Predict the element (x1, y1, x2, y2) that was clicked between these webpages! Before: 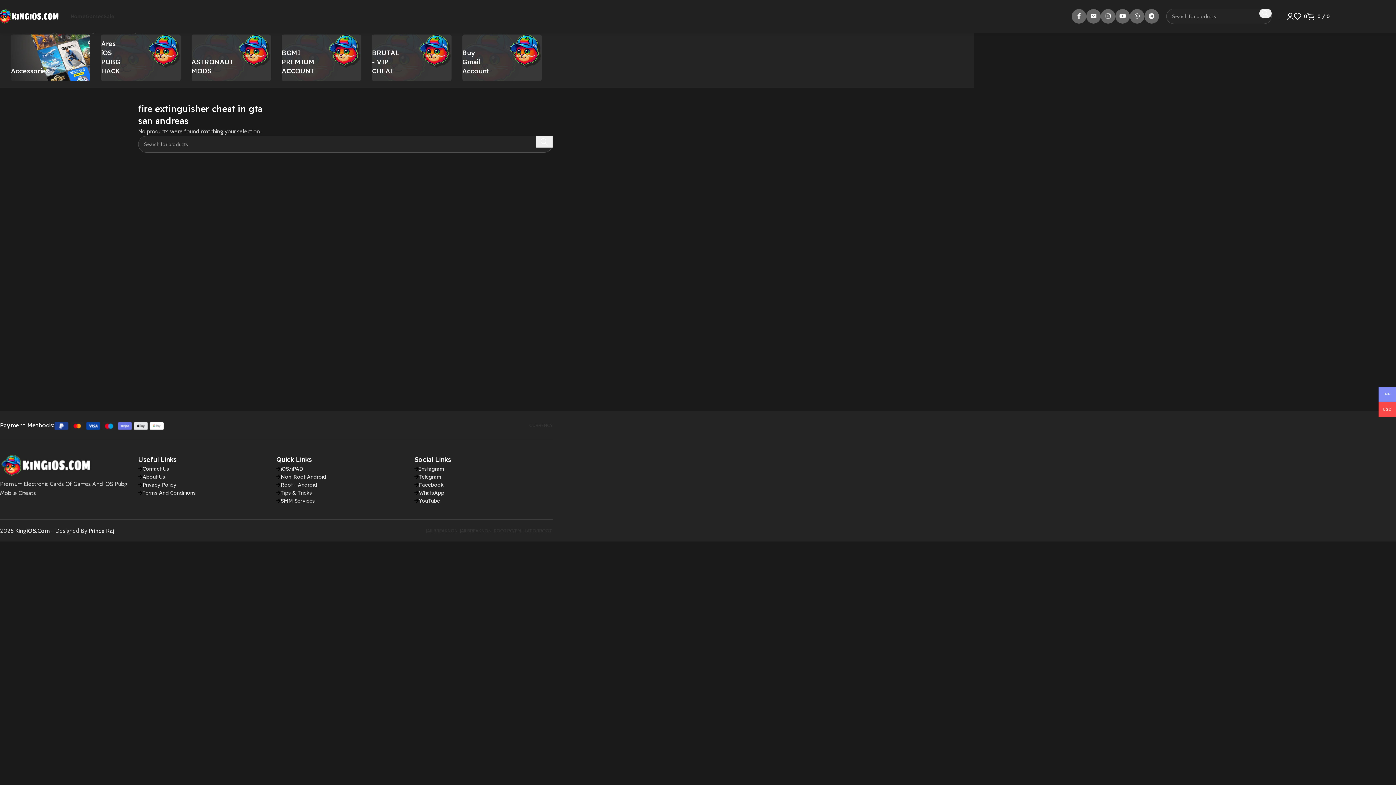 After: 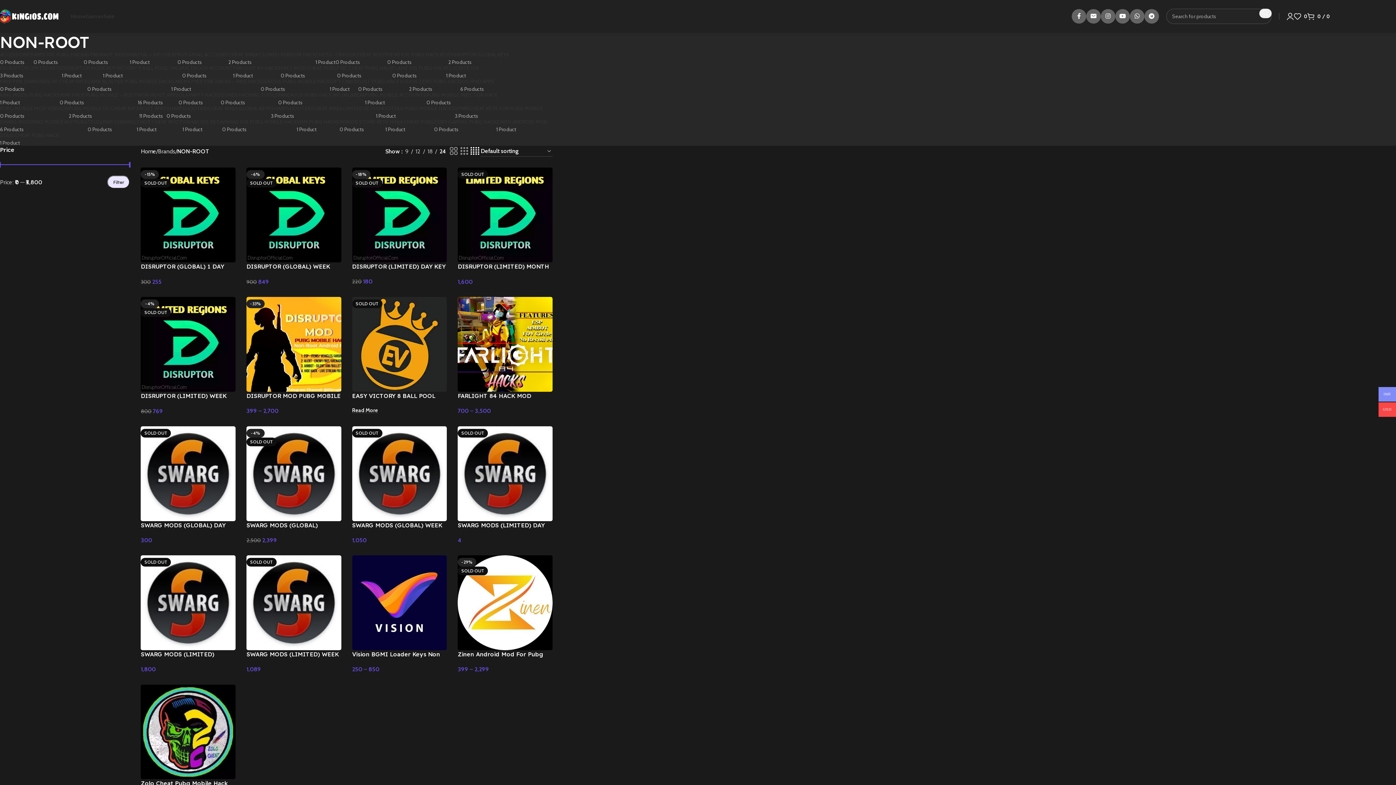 Action: bbox: (481, 523, 507, 538) label: NON-ROOT